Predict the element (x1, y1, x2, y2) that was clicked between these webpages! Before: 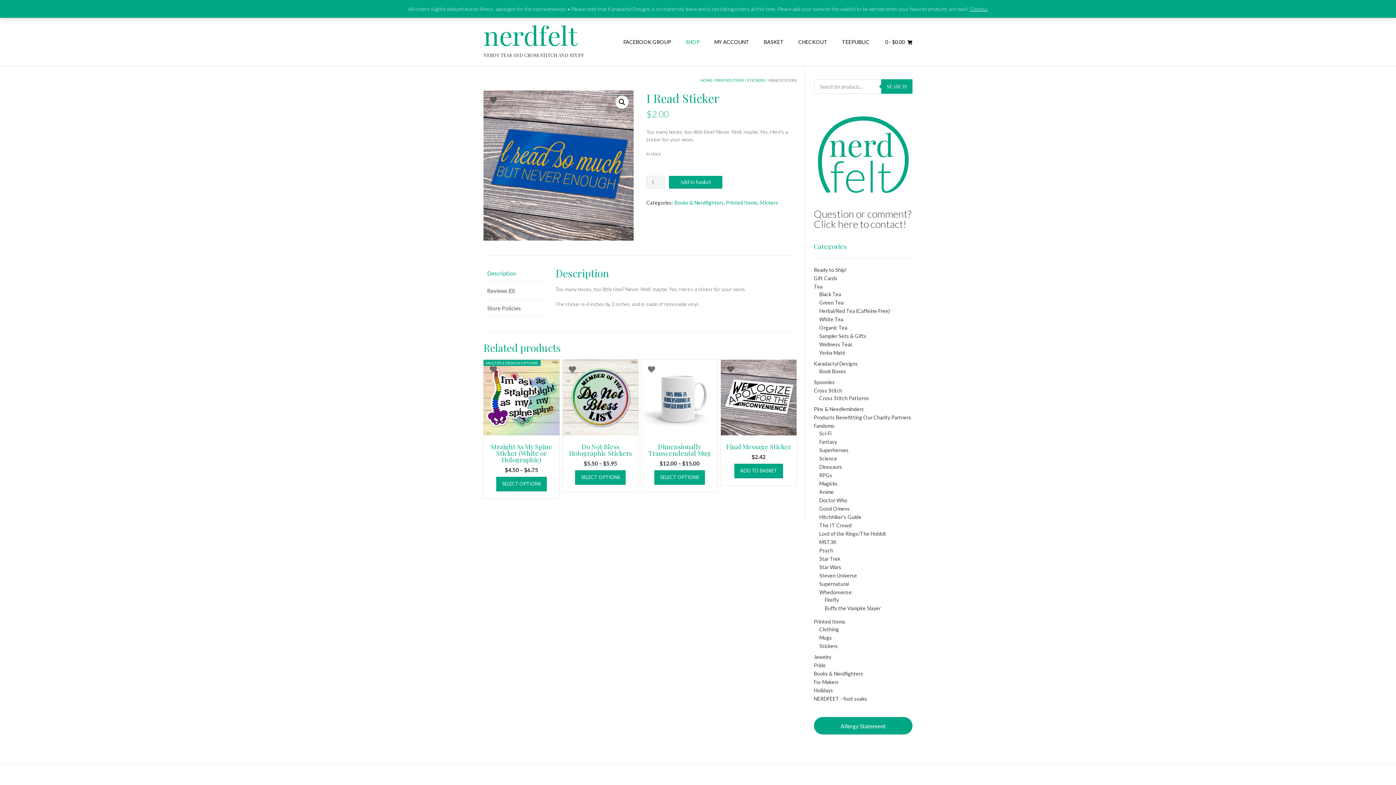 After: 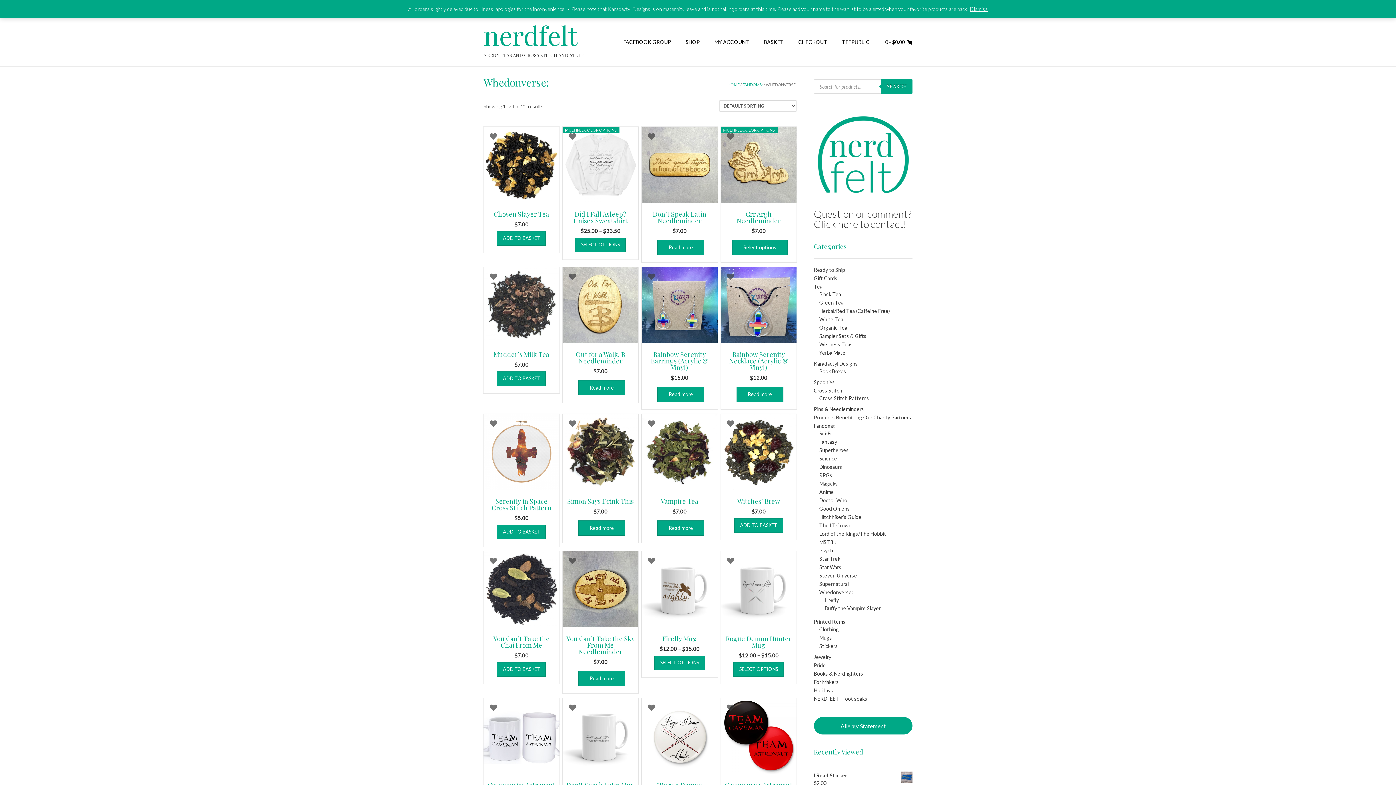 Action: label: Whedonverse: bbox: (819, 589, 853, 595)